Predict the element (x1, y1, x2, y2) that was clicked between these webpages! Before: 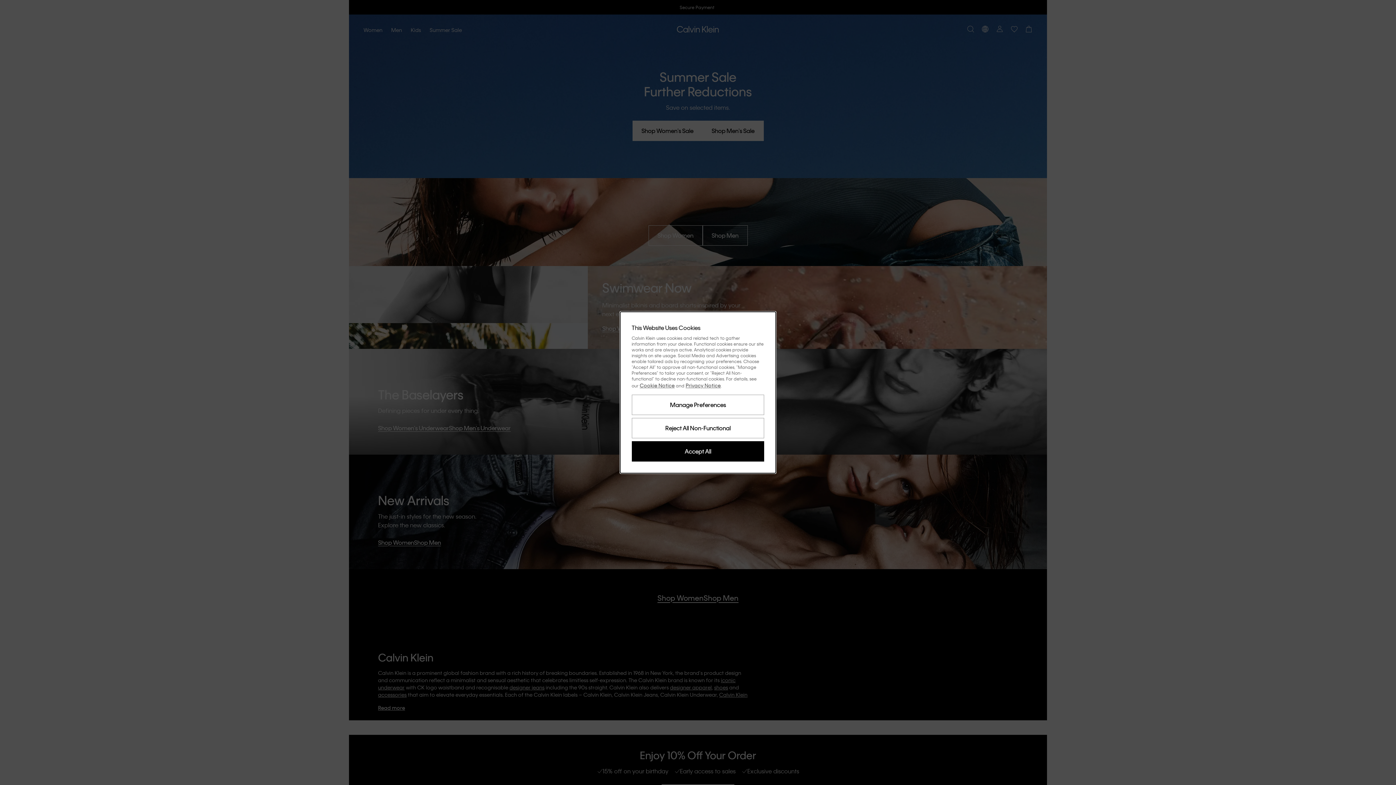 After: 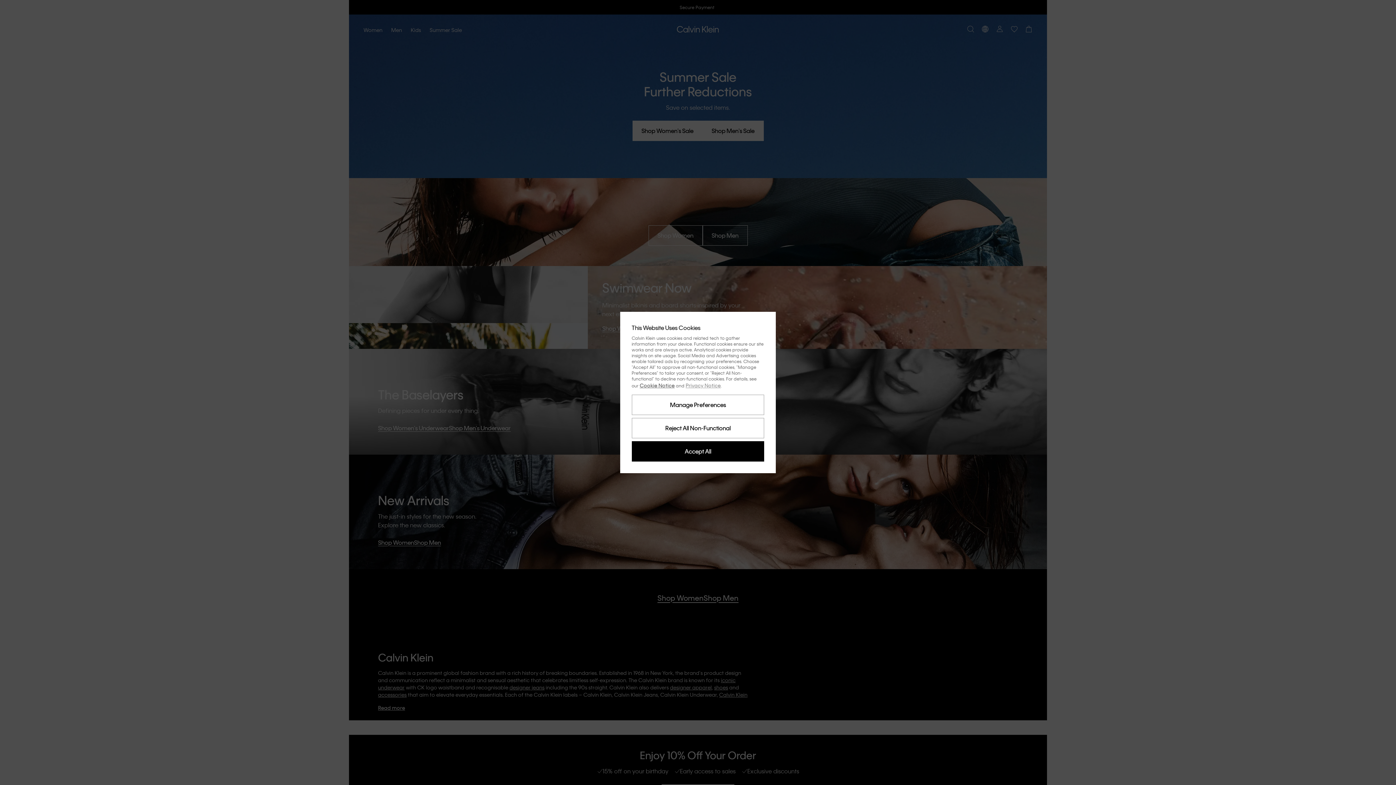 Action: bbox: (685, 382, 720, 388) label: Privacy Notice